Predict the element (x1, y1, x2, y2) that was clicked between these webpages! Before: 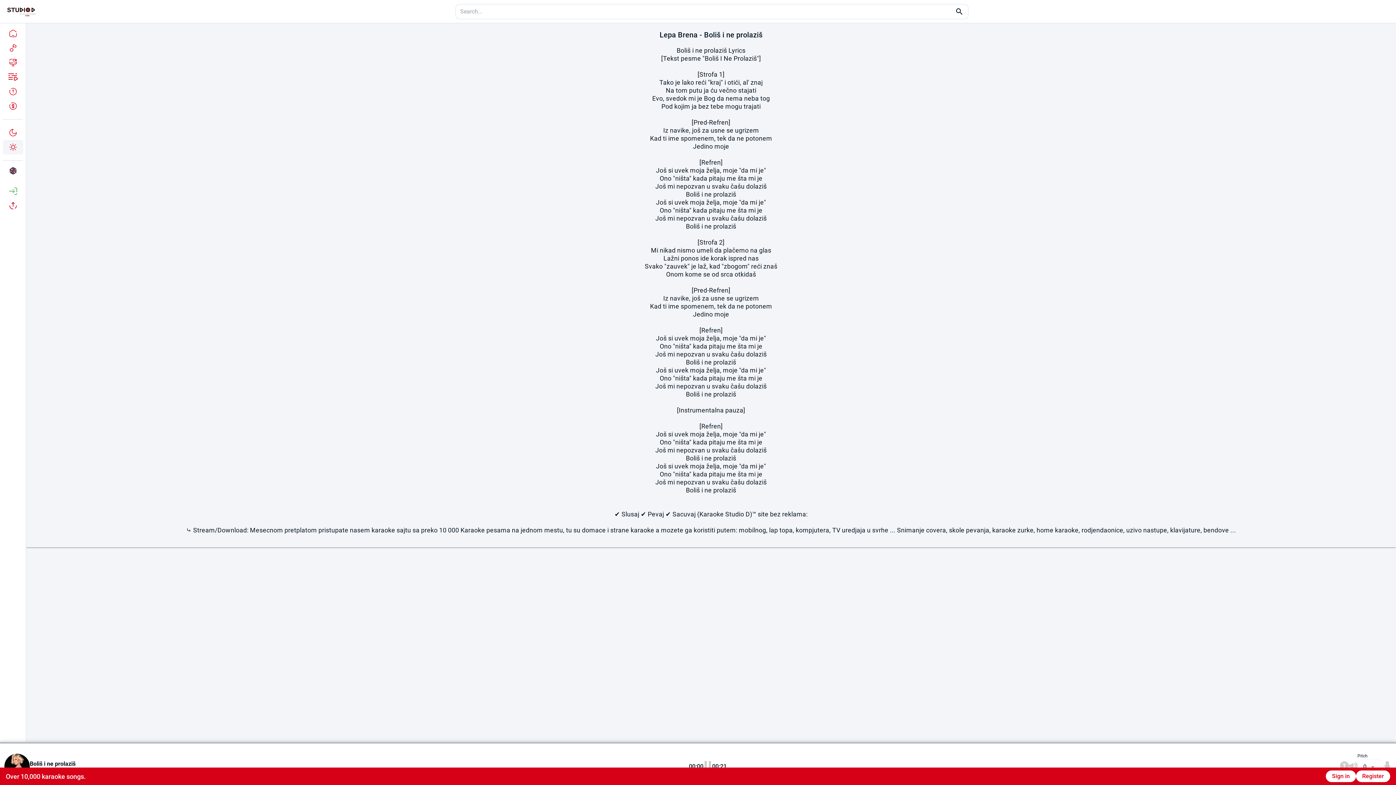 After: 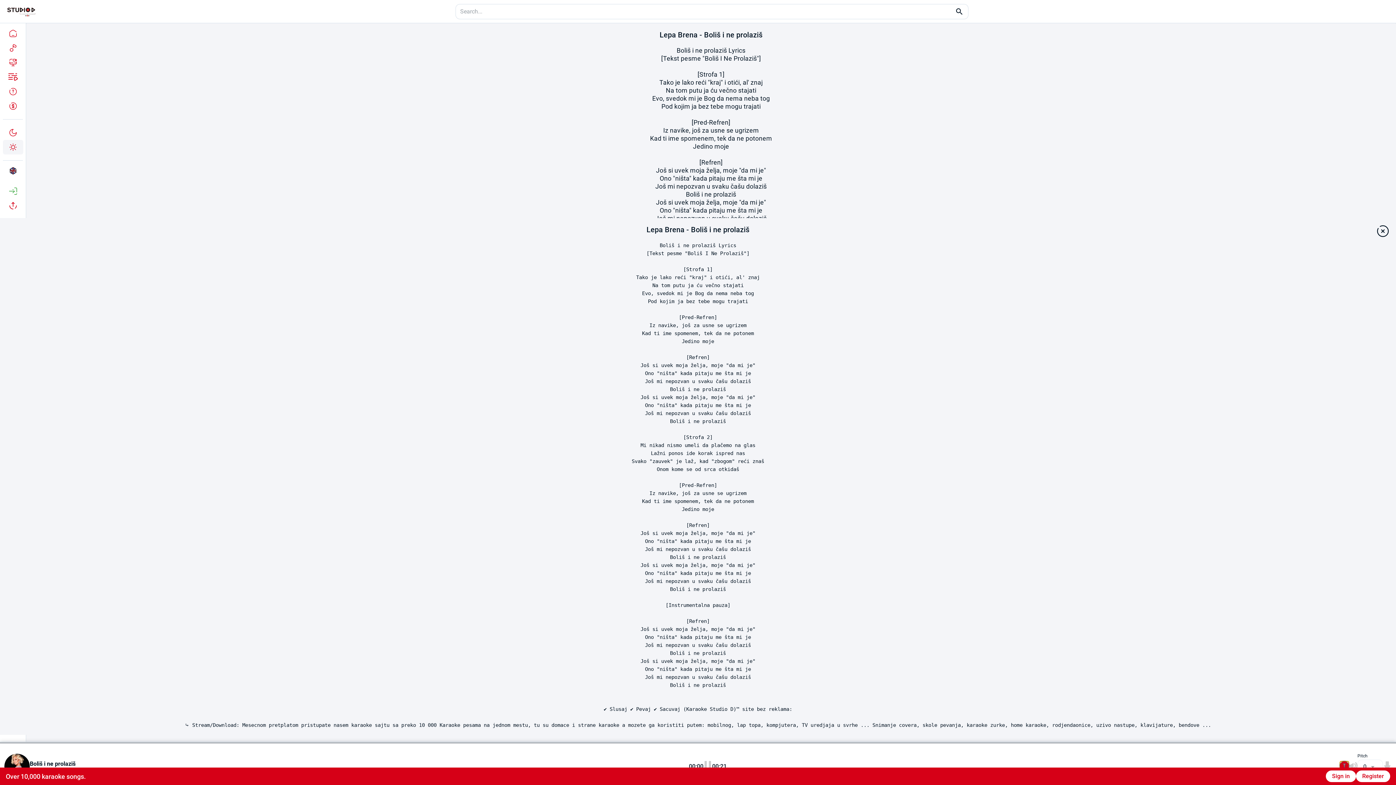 Action: bbox: (1340, 761, 1349, 772)